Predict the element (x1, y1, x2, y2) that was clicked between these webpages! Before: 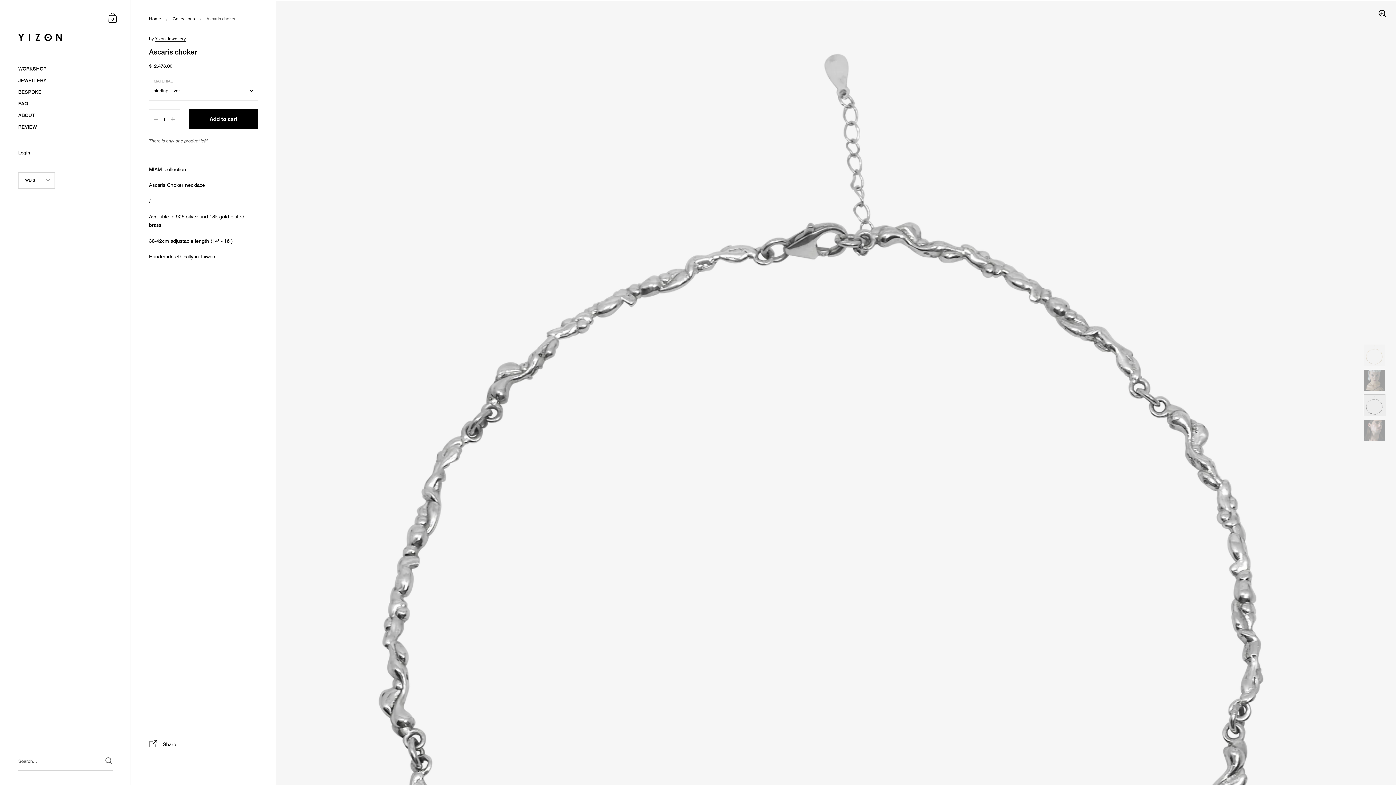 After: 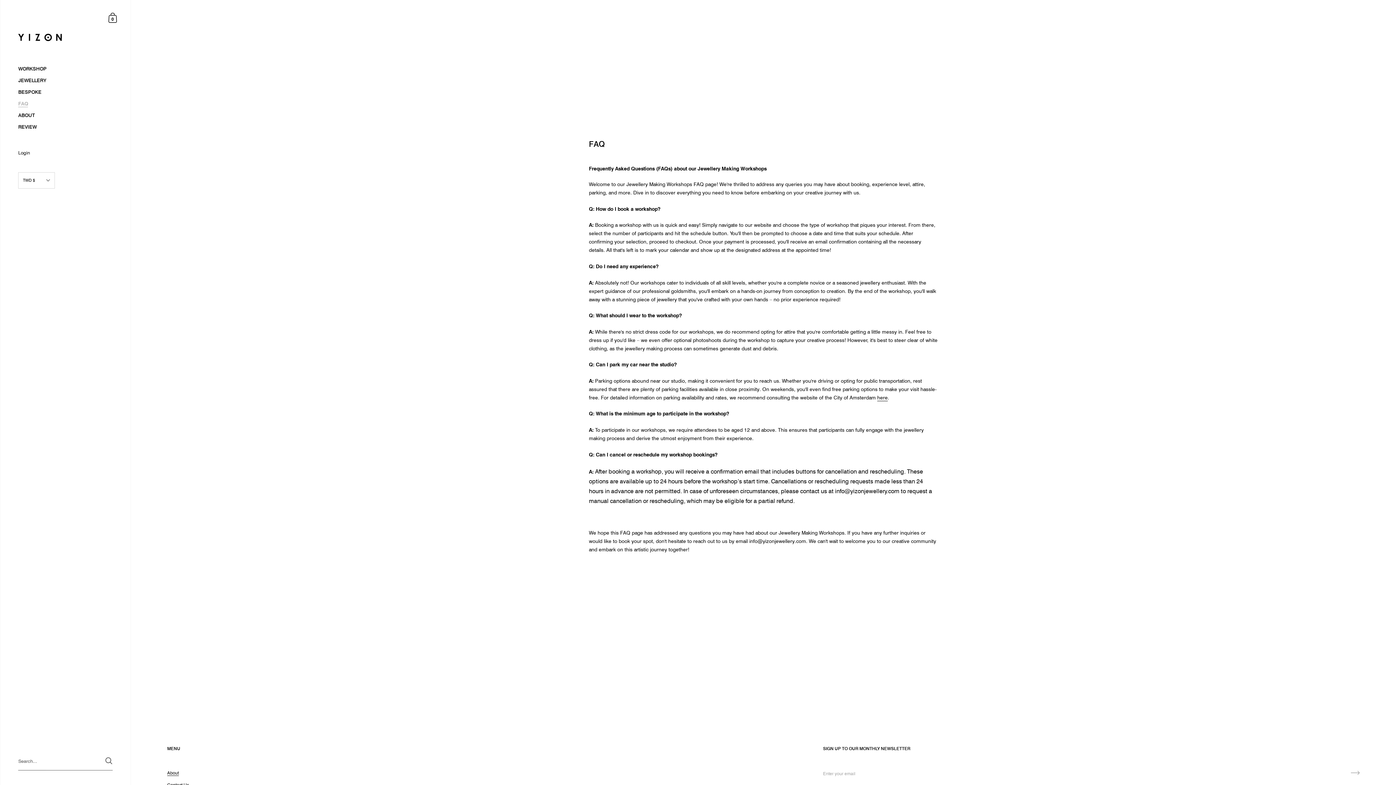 Action: label: FAQ bbox: (0, 97, 130, 109)